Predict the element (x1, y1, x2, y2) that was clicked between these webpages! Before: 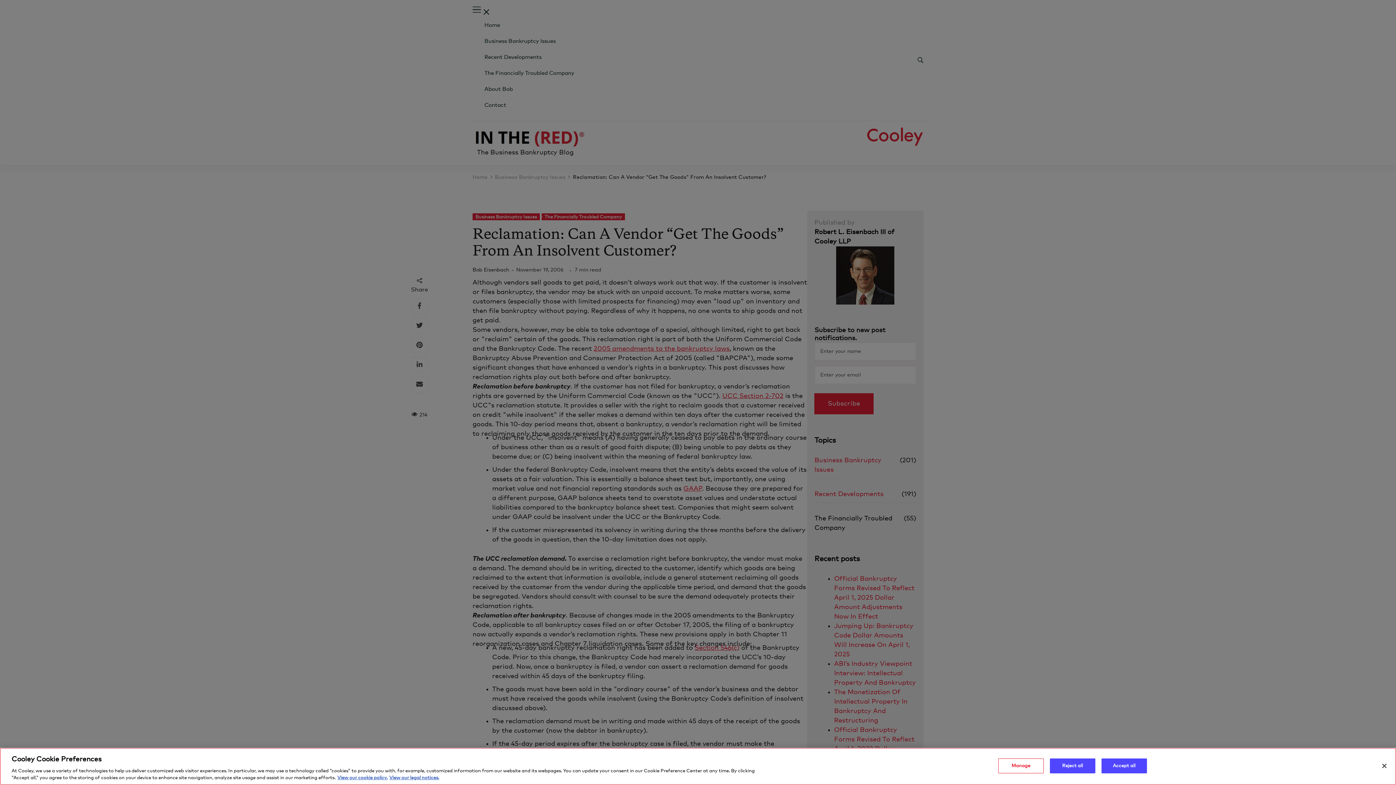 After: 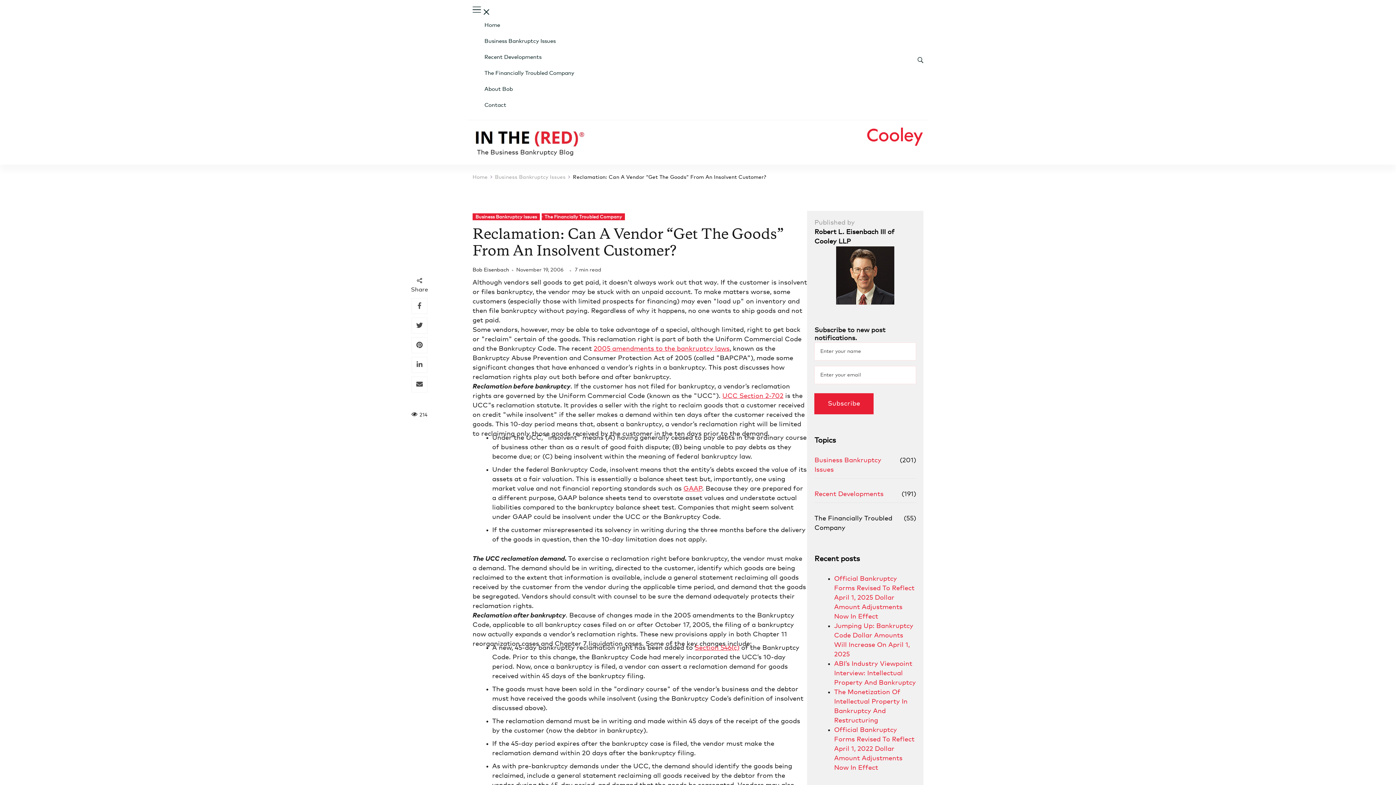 Action: label: Reject all bbox: (1050, 758, 1095, 773)